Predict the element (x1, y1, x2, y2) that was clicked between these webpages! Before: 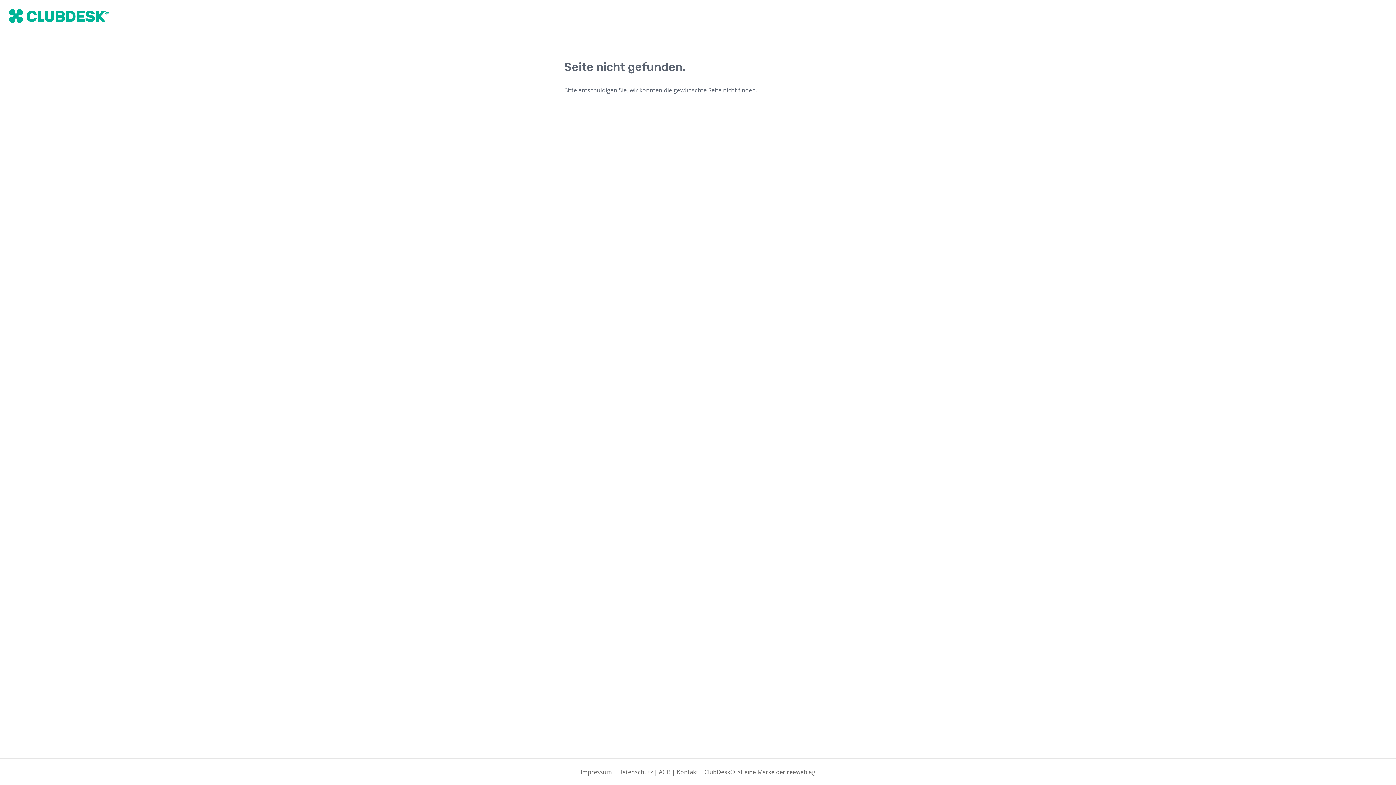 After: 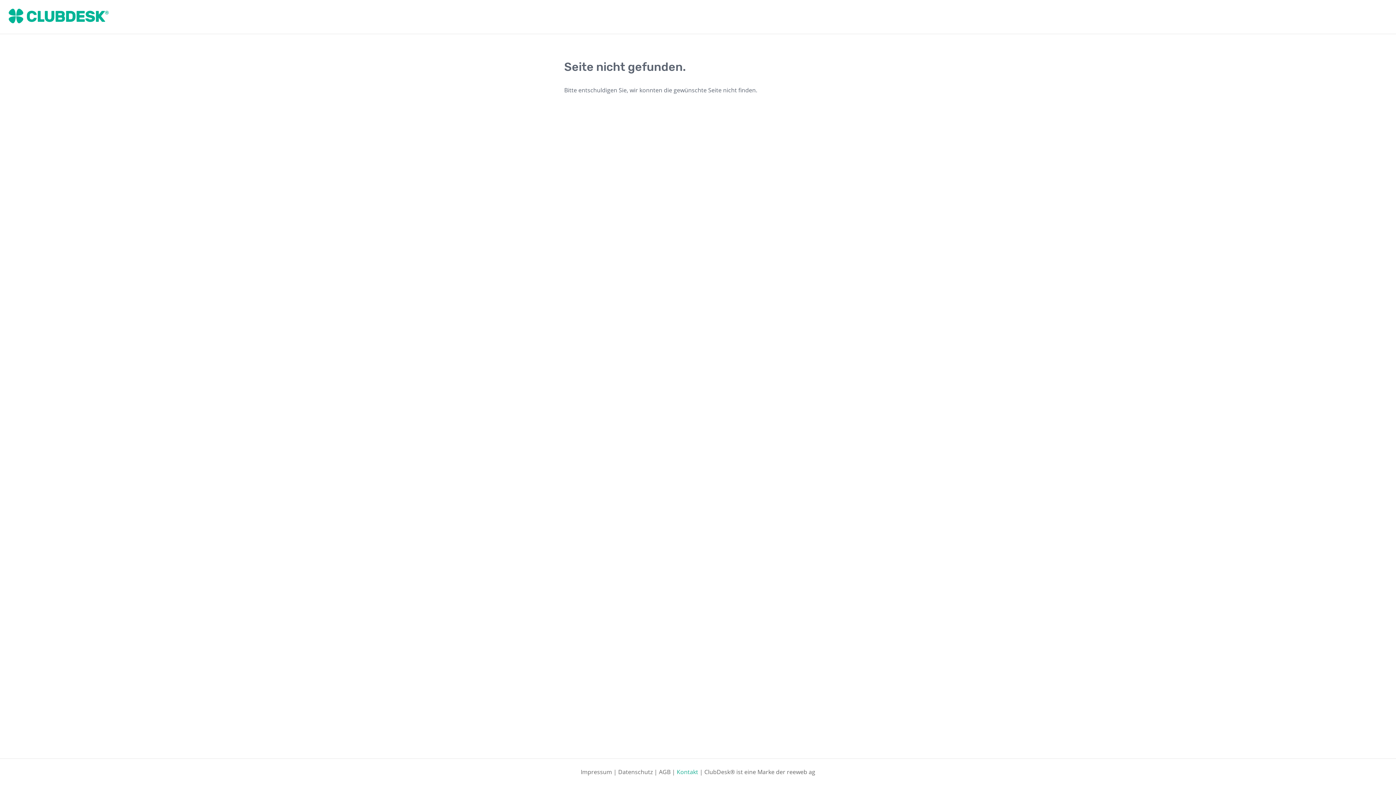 Action: bbox: (676, 768, 698, 776) label: Kontakt